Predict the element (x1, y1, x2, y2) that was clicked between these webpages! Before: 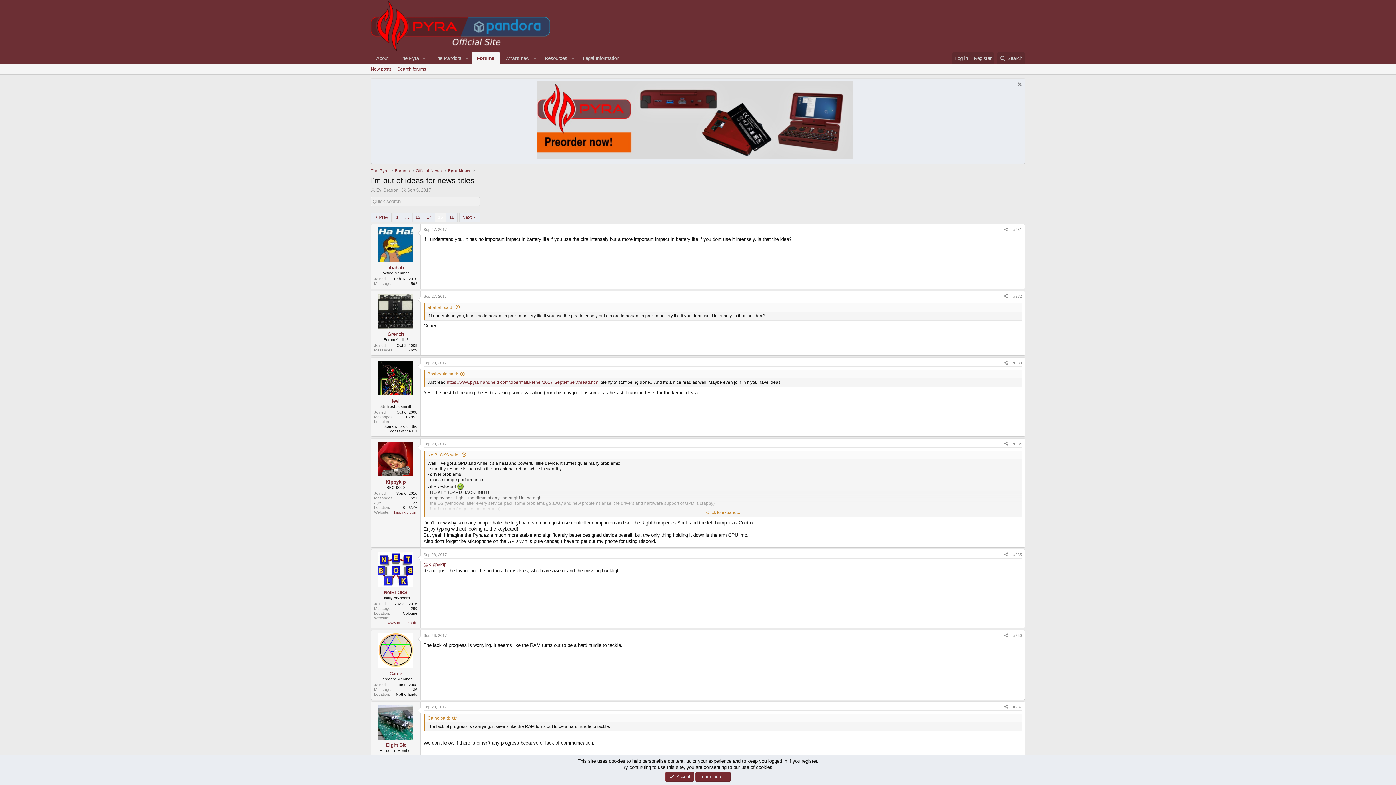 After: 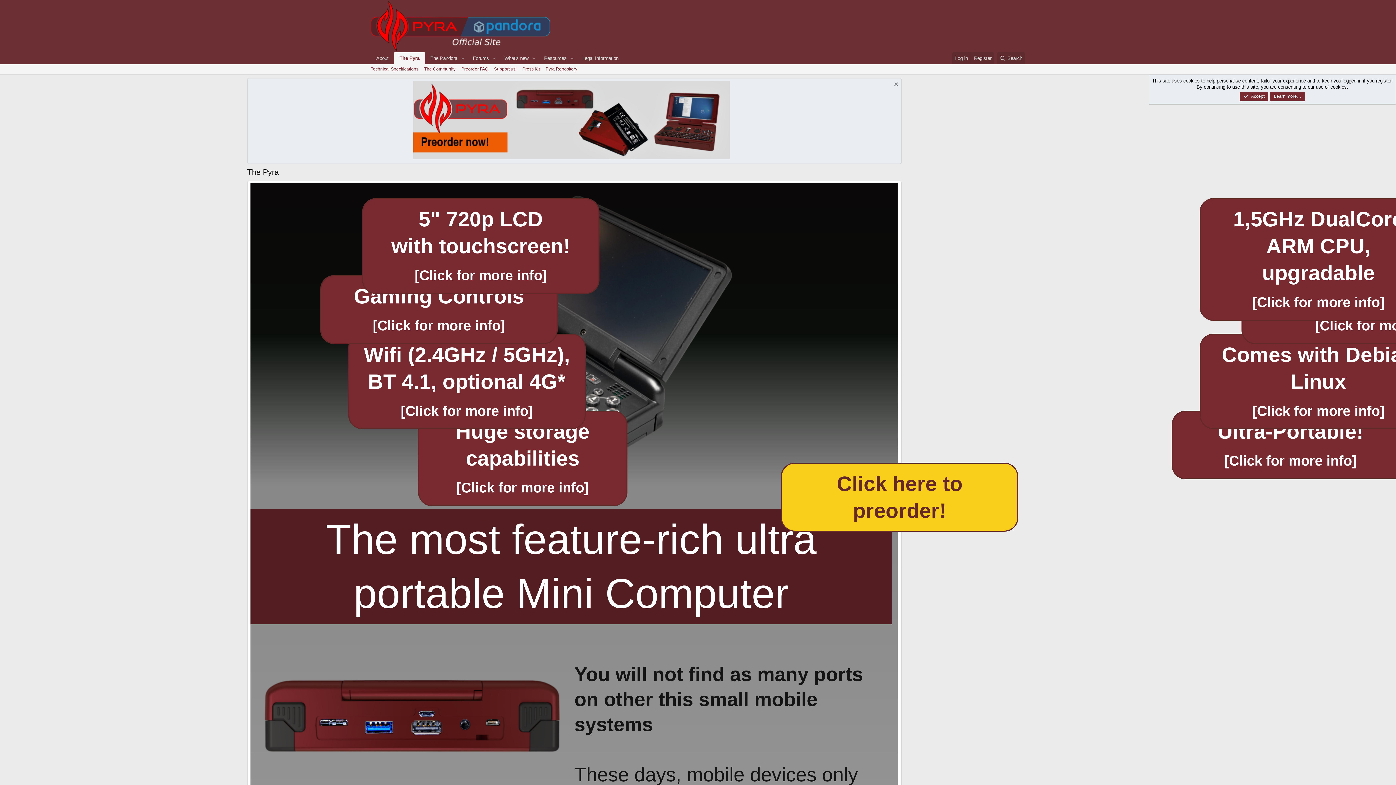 Action: bbox: (370, 52, 394, 64) label: About